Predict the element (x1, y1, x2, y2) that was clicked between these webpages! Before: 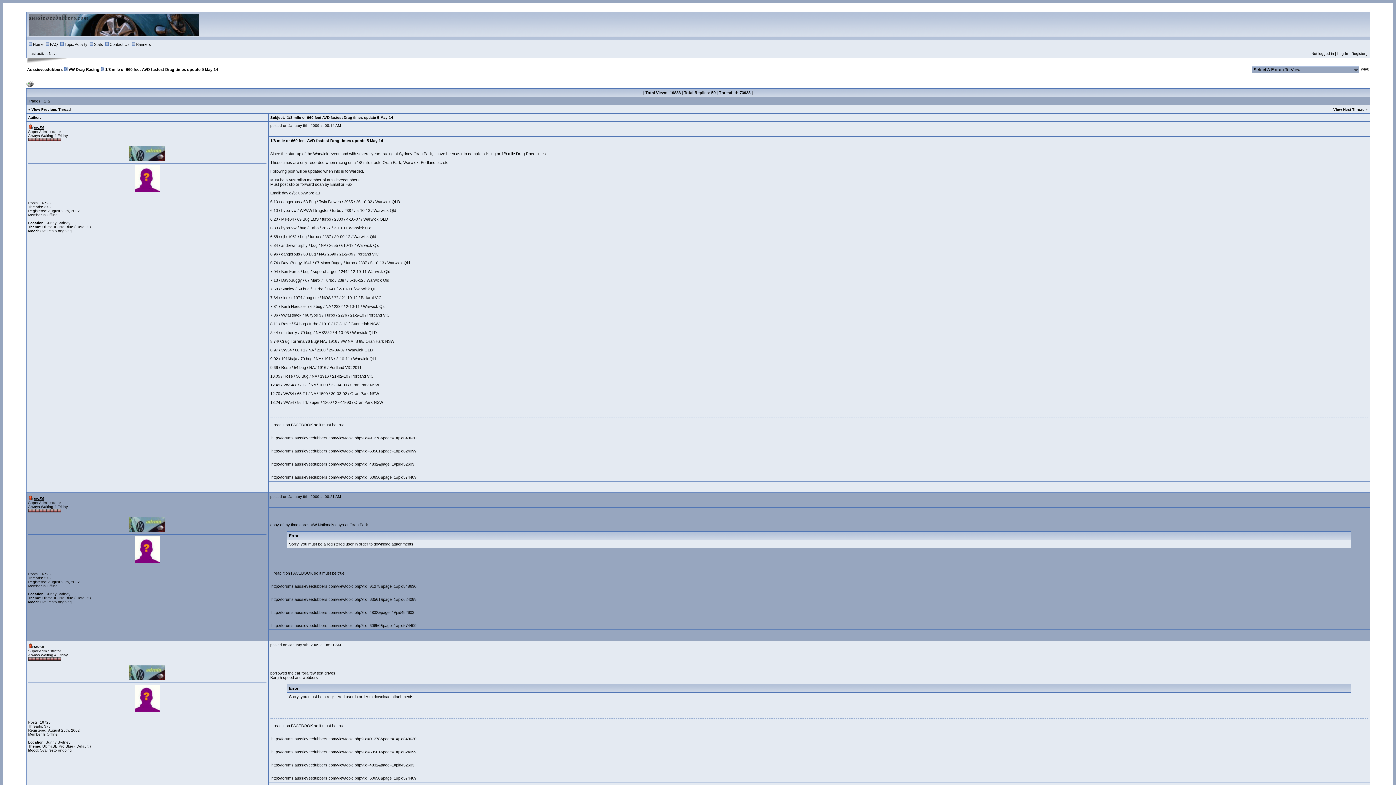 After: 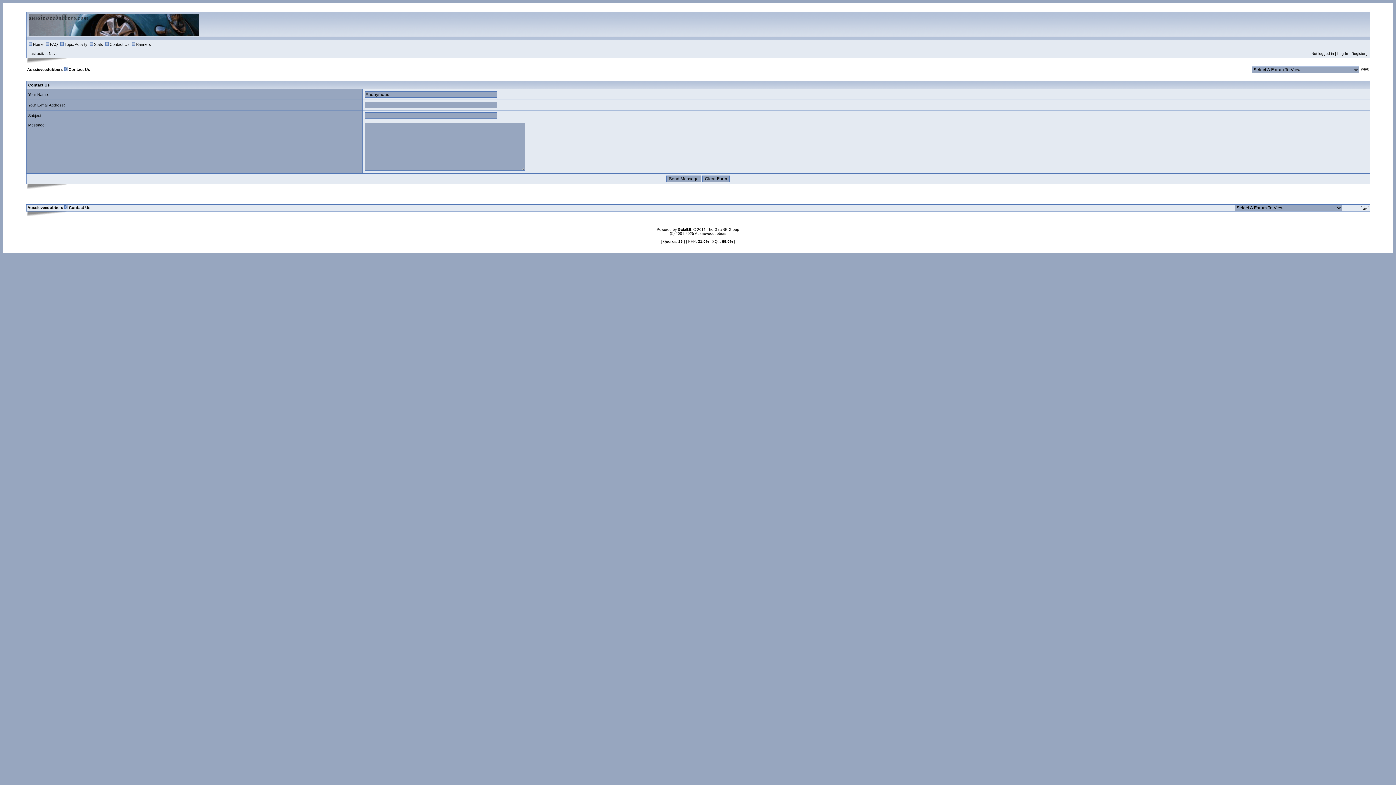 Action: label: Contact Us bbox: (109, 42, 129, 46)